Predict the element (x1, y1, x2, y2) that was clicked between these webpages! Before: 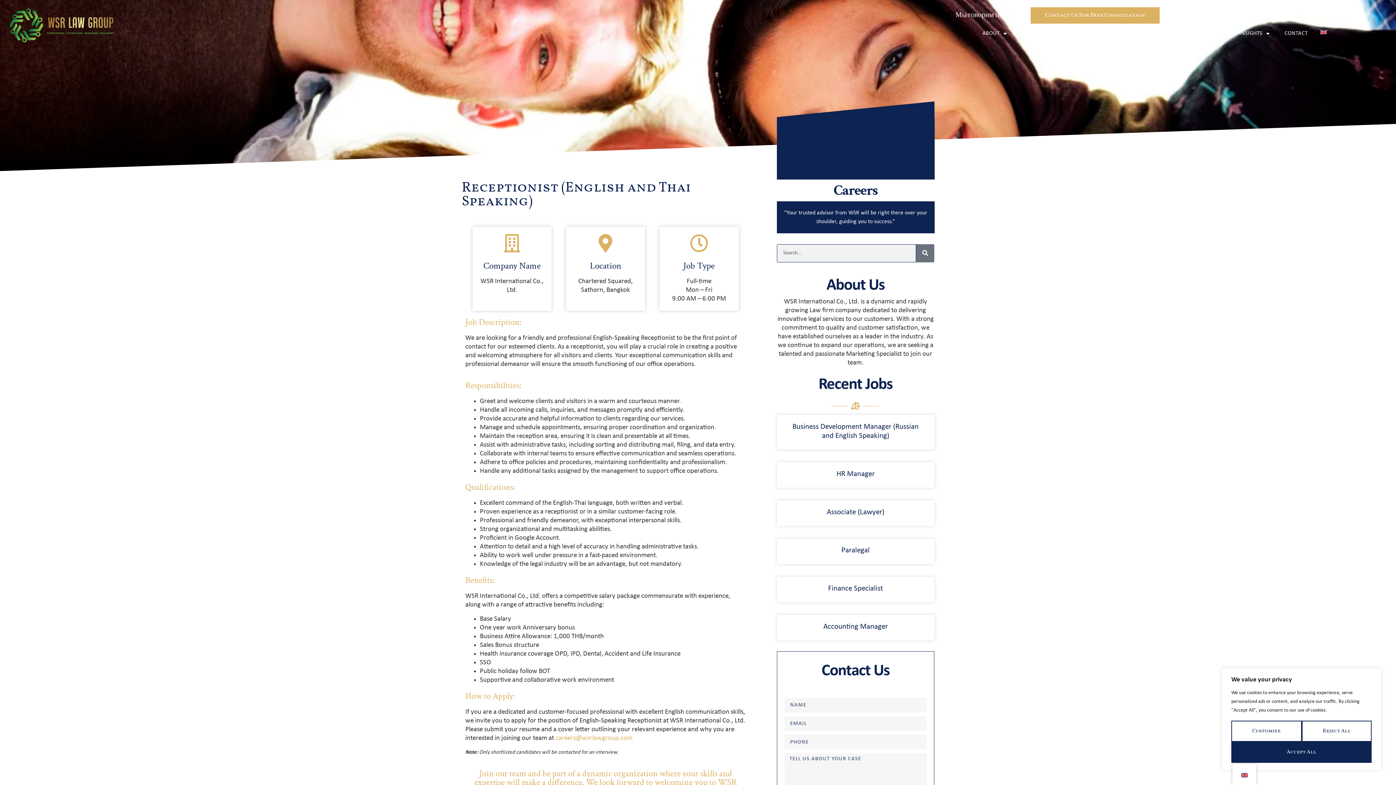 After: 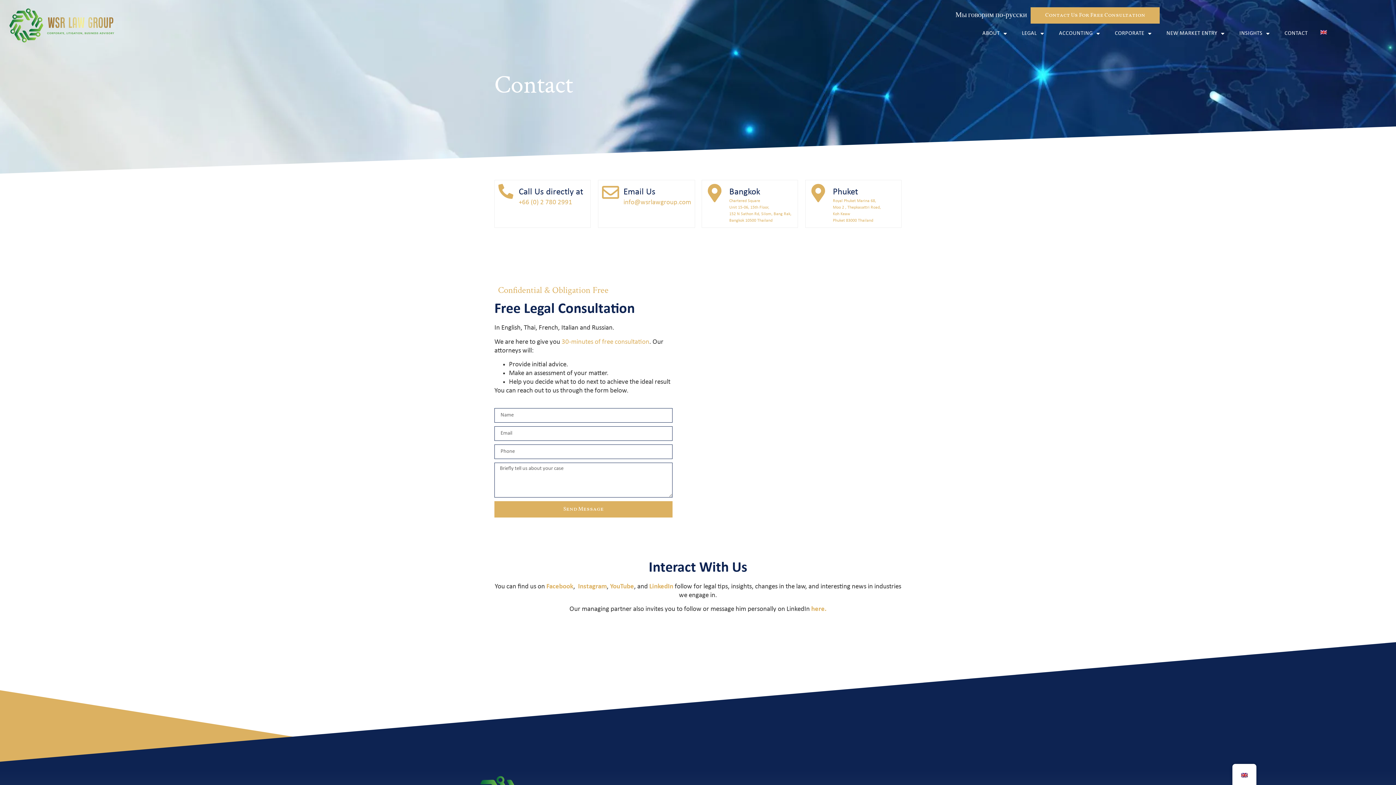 Action: bbox: (1030, 7, 1160, 23) label: Contact Us For Free Consultation